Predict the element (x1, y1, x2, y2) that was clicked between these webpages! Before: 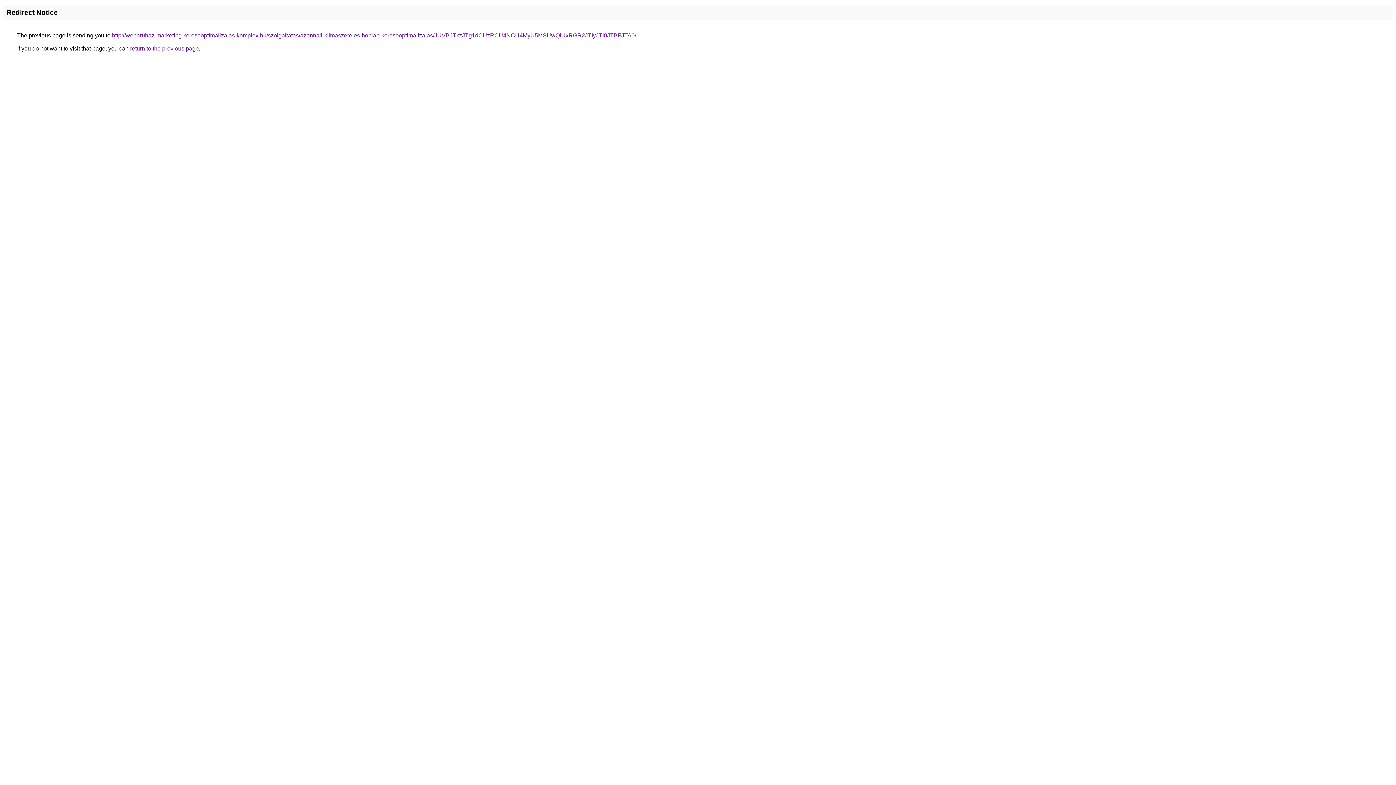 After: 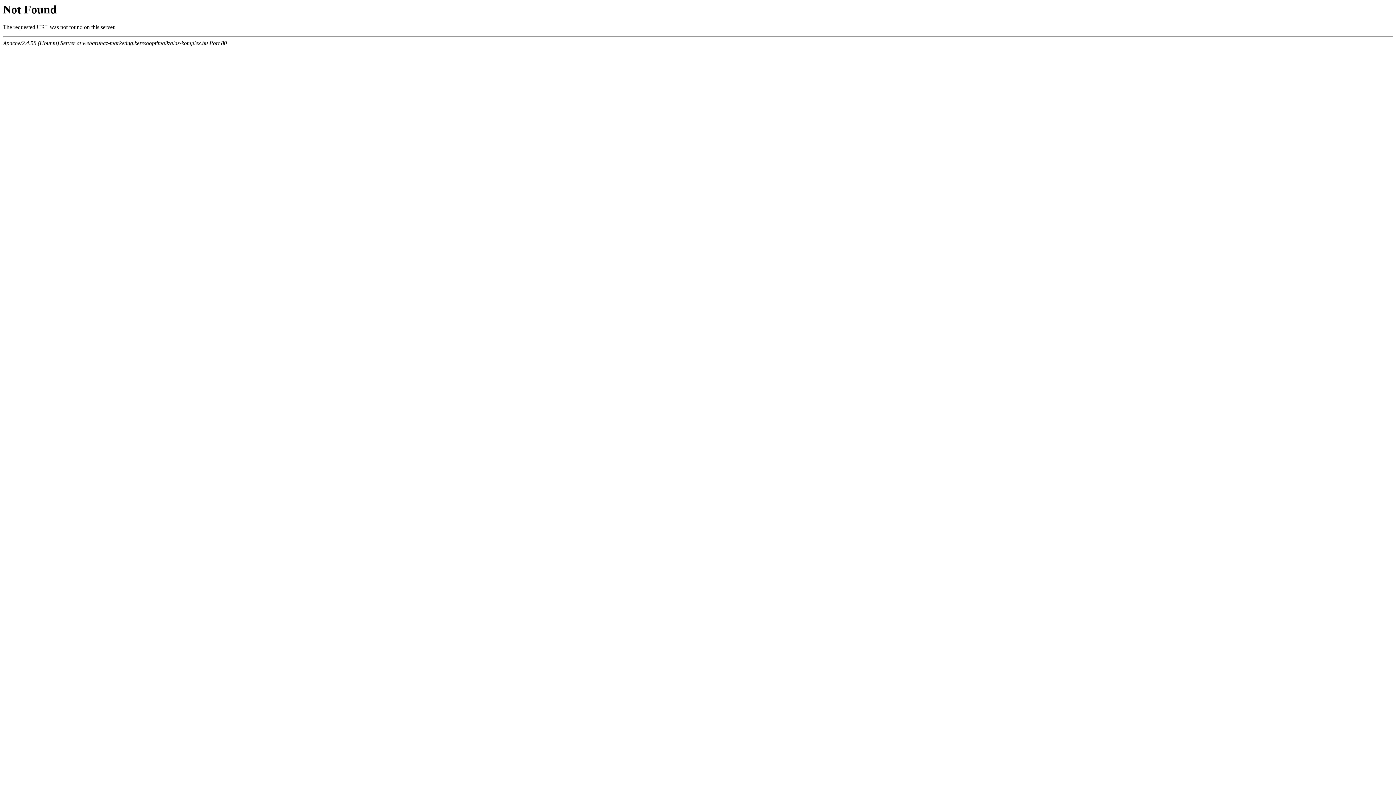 Action: bbox: (112, 32, 636, 38) label: http://webaruhaz-marketing.keresooptimalizalas-komplex.hu/szolgaltatas/azonnali-klimaszereles-honlap-keresooptimalizalas/JUVBJTkzJTg1dCUzRCU4NCU4MyU5MSUwQiUxRGR2JTIyJTI0JTBFJTA0/